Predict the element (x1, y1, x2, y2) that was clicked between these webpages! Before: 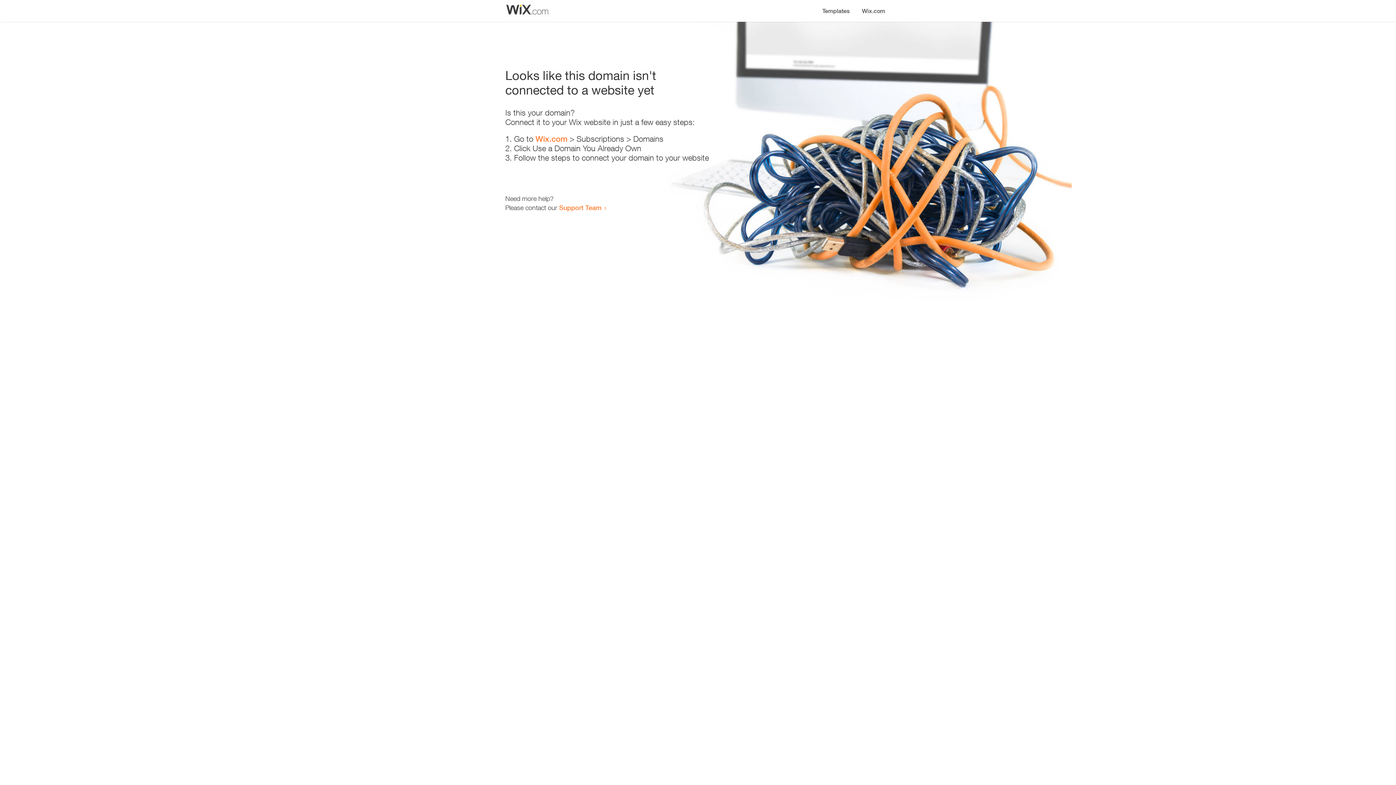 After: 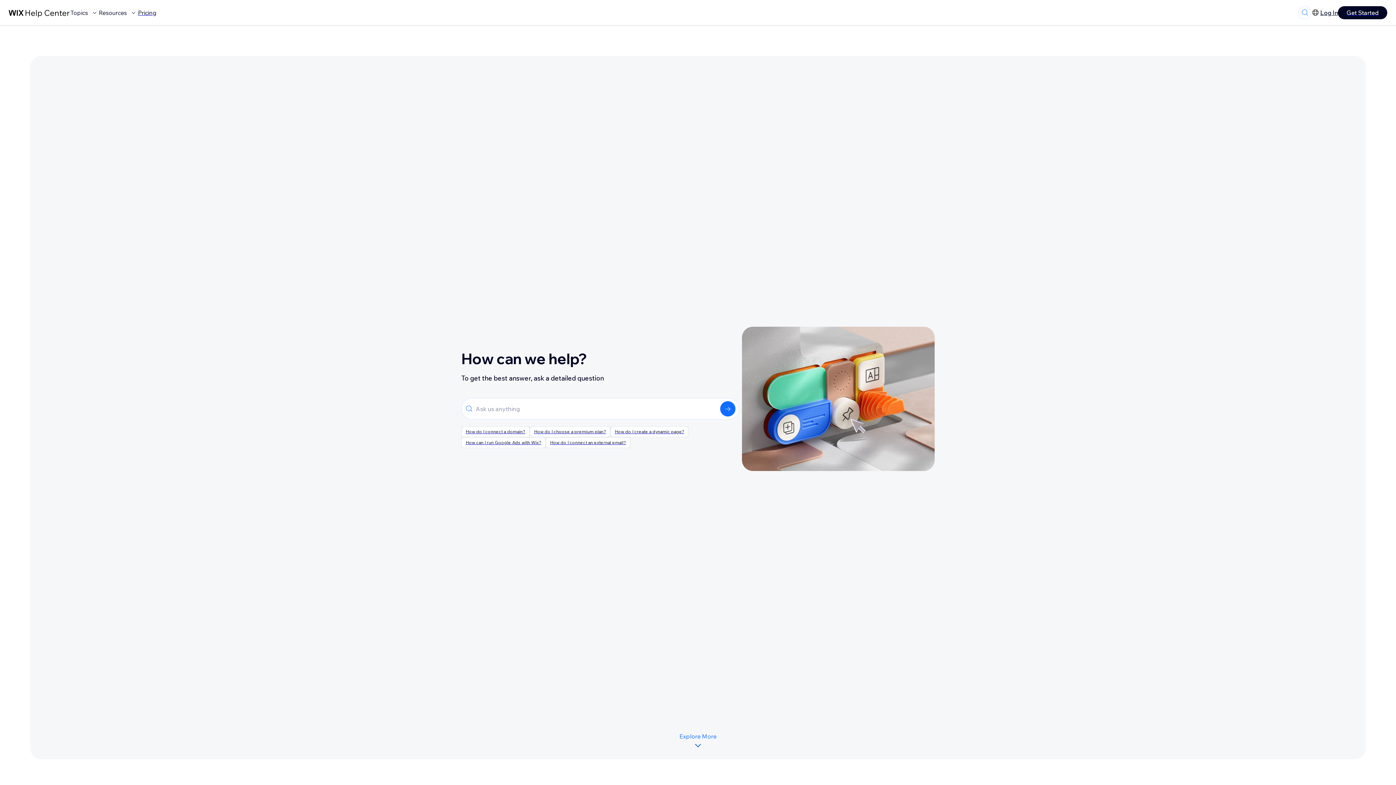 Action: label: Support Team bbox: (559, 203, 601, 211)